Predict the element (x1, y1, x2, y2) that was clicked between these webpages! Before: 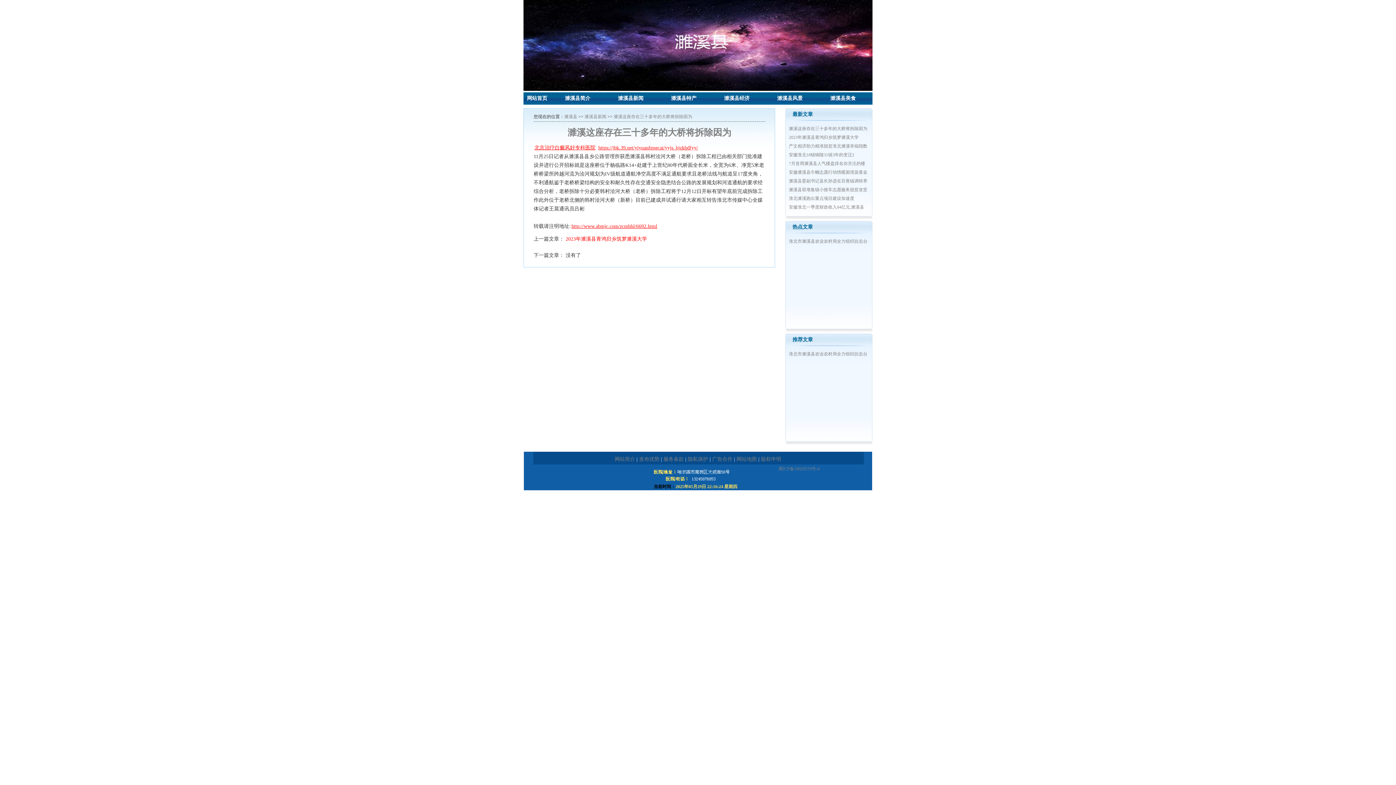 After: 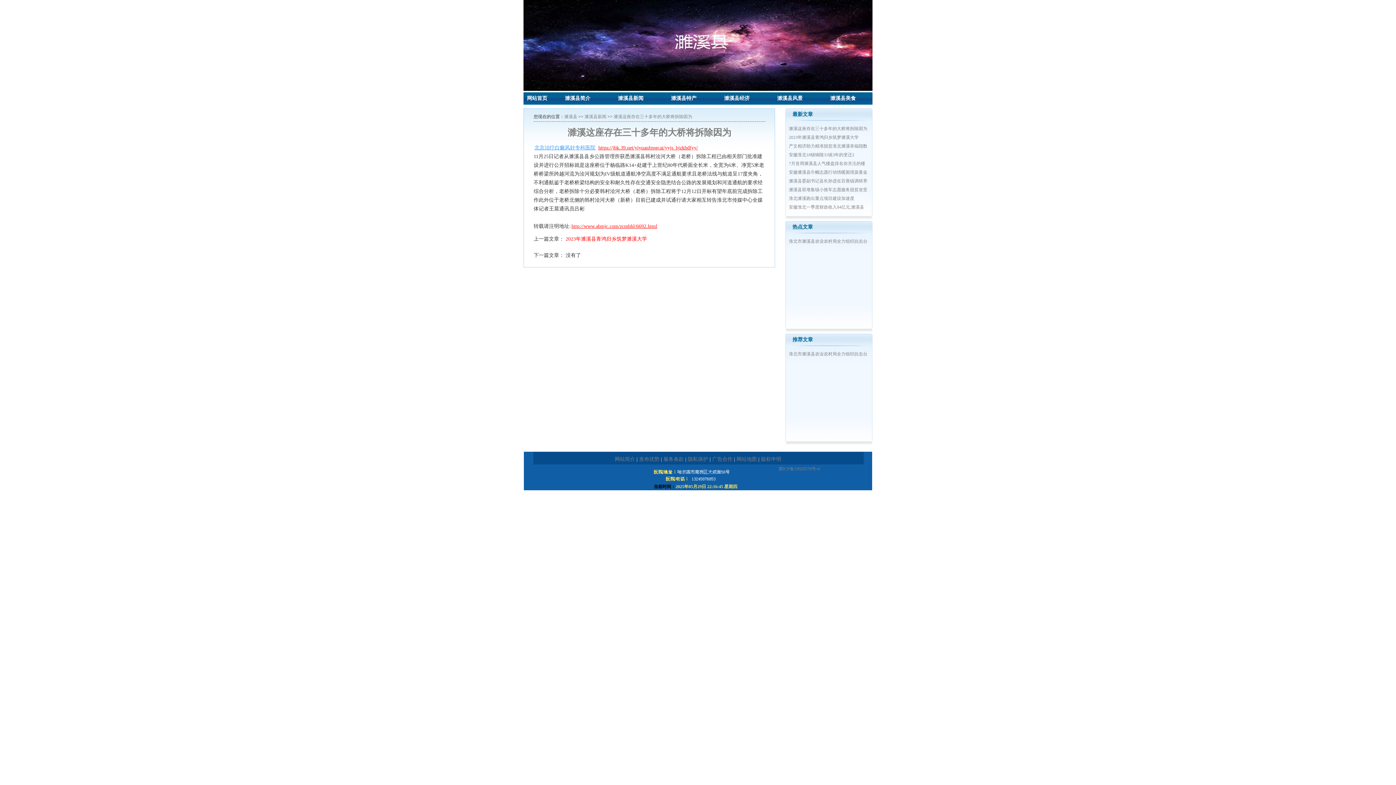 Action: label: 北京治疗白癜风好专科医院 bbox: (533, 145, 596, 150)